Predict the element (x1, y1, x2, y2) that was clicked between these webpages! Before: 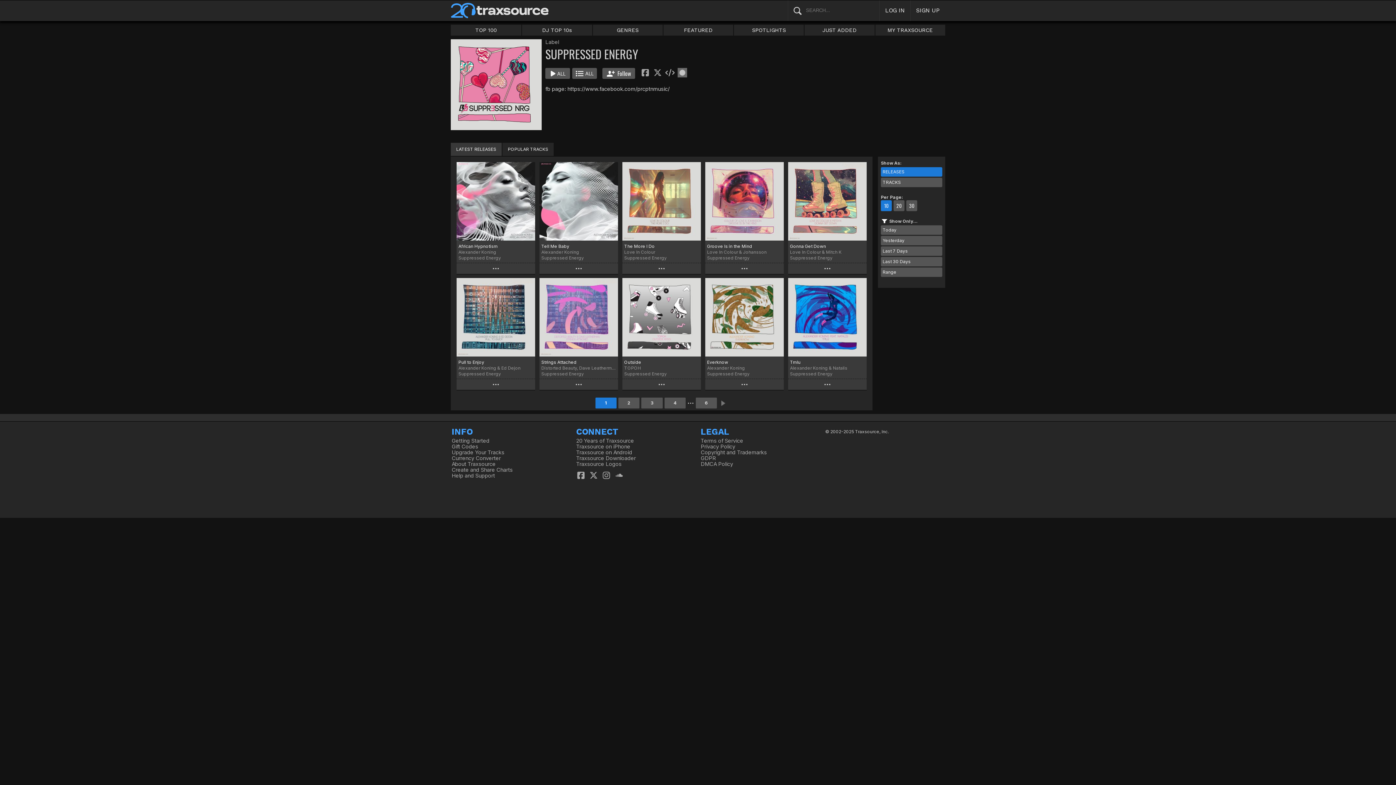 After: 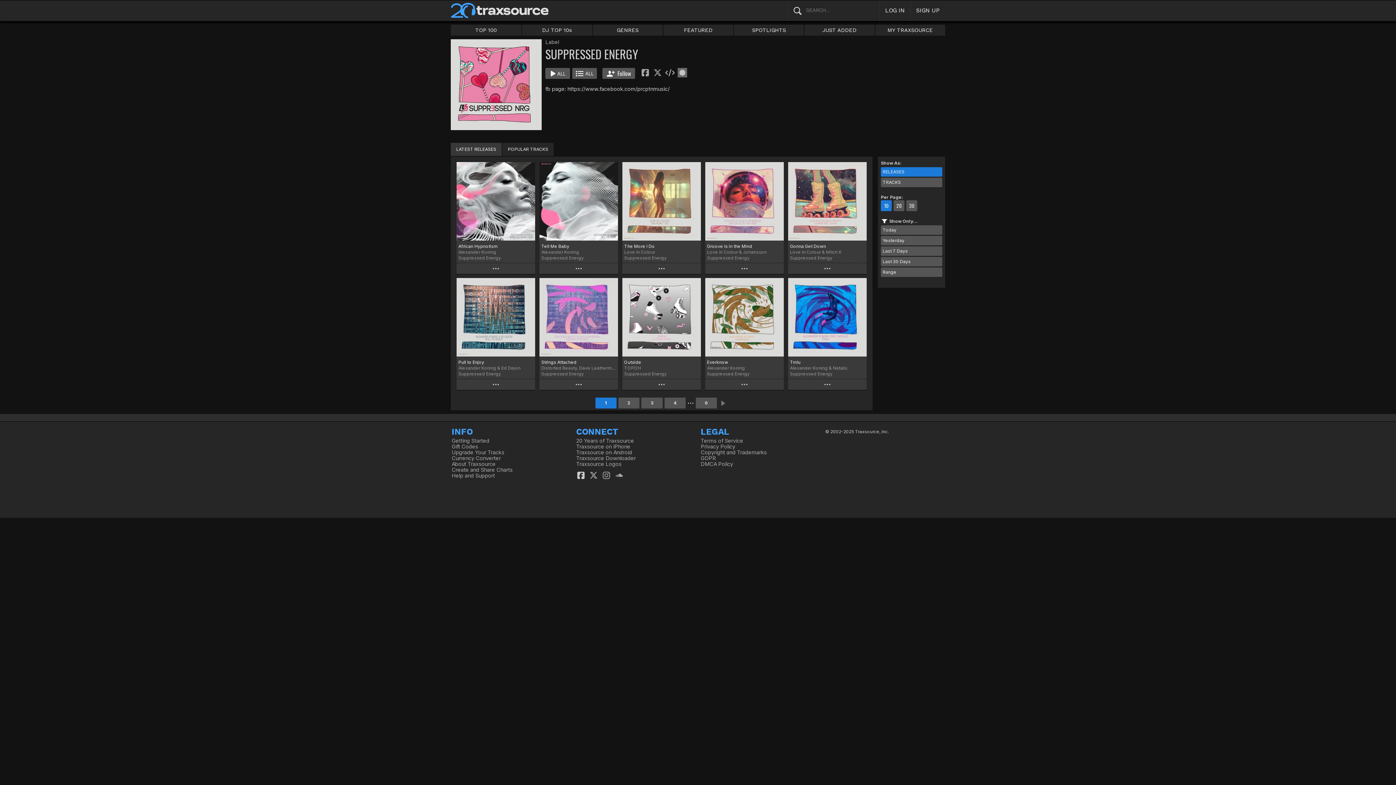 Action: bbox: (576, 470, 585, 480)